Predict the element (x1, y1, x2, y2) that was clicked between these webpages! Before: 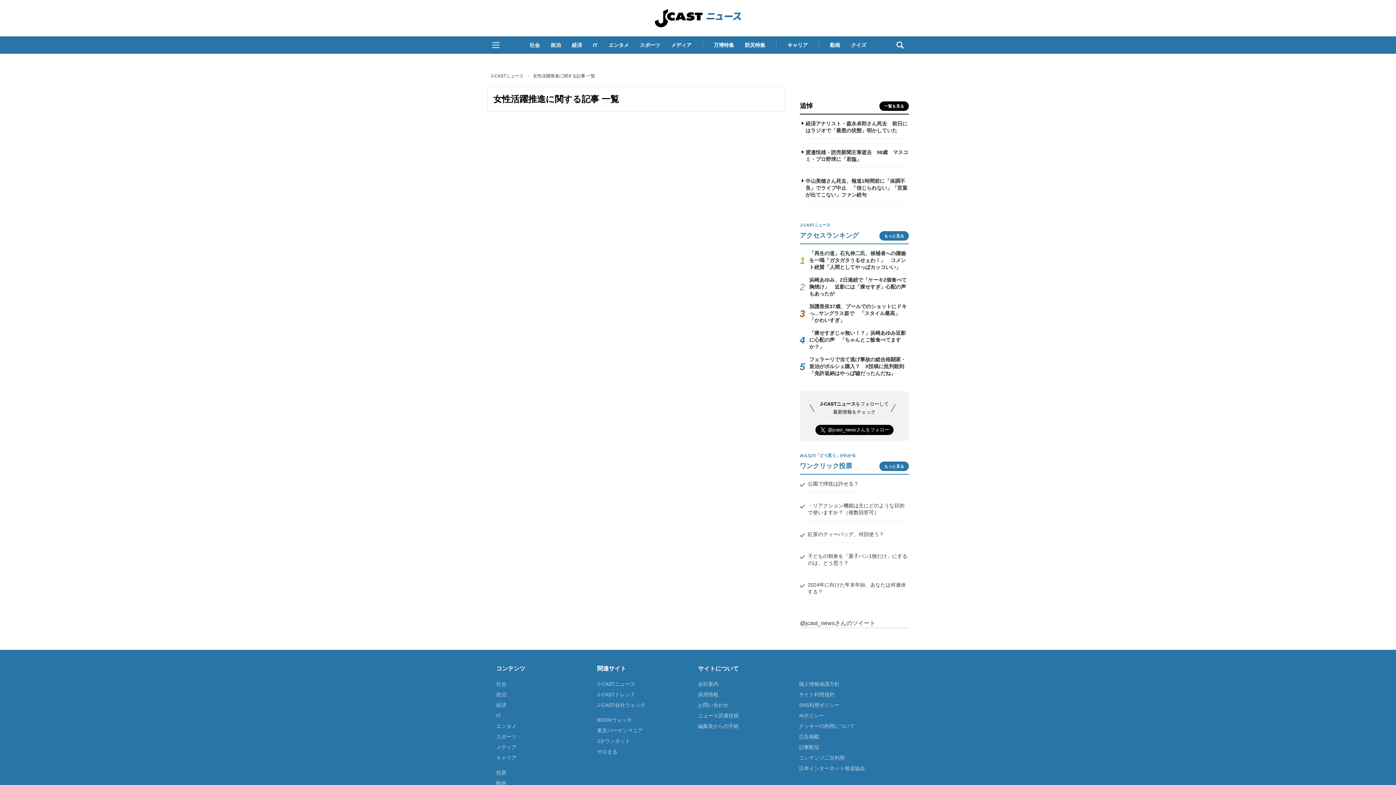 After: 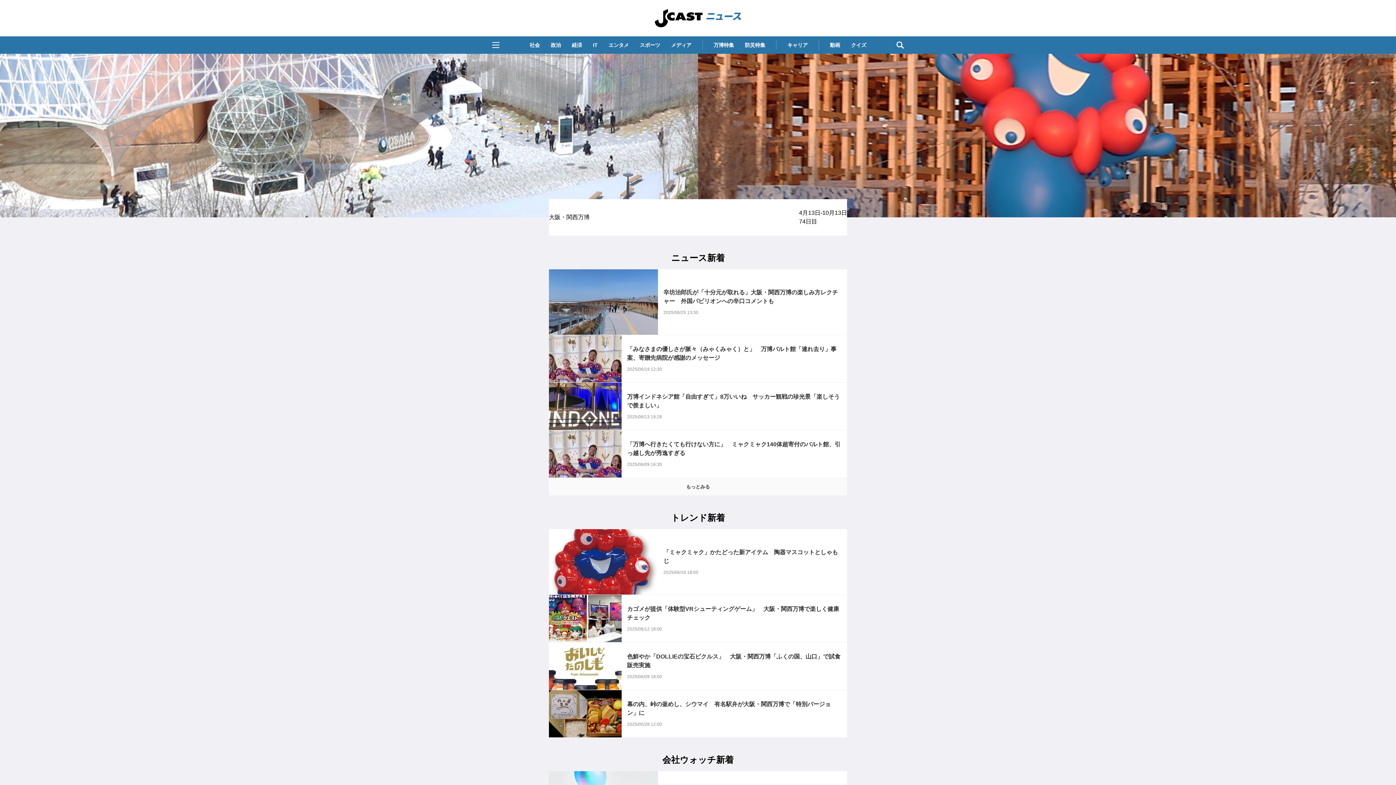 Action: bbox: (709, 38, 738, 51) label: 万博特集